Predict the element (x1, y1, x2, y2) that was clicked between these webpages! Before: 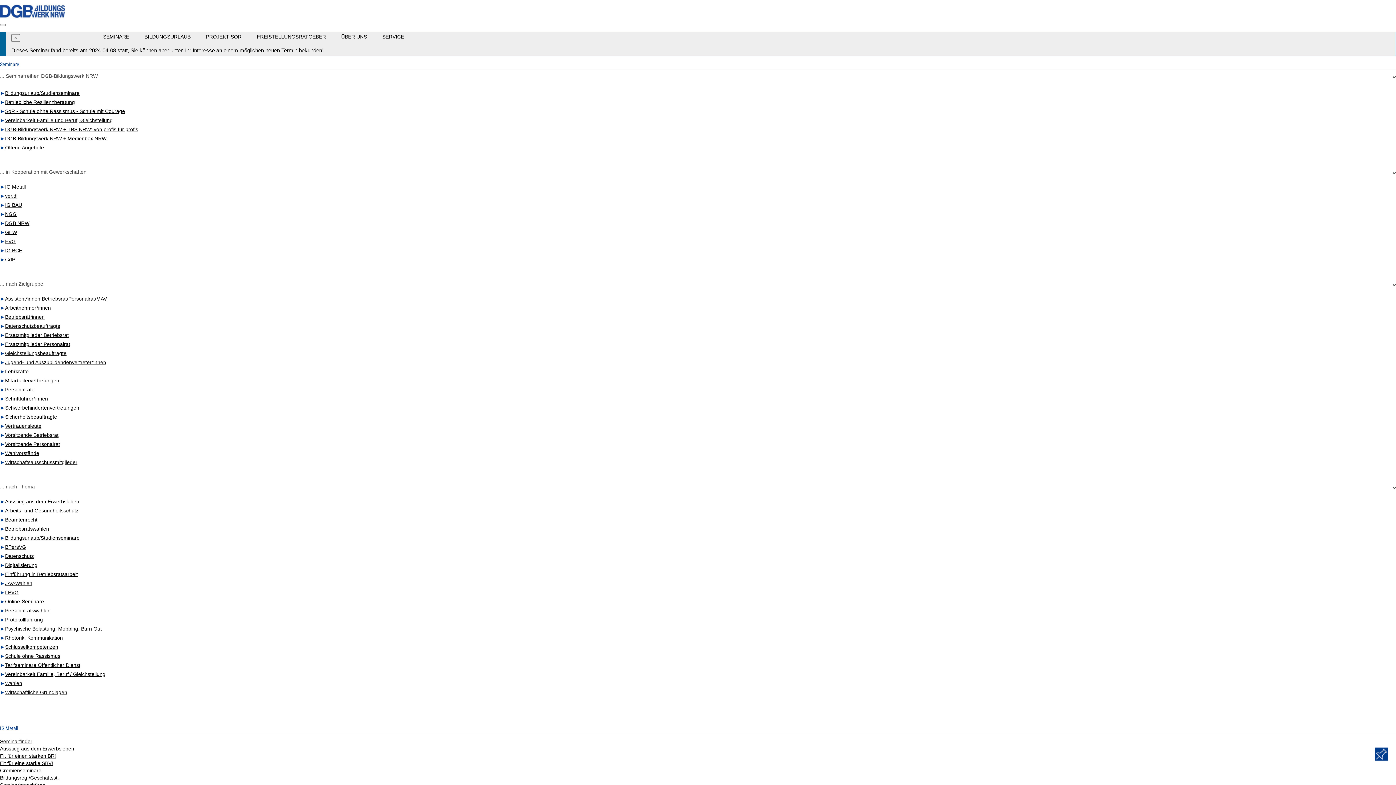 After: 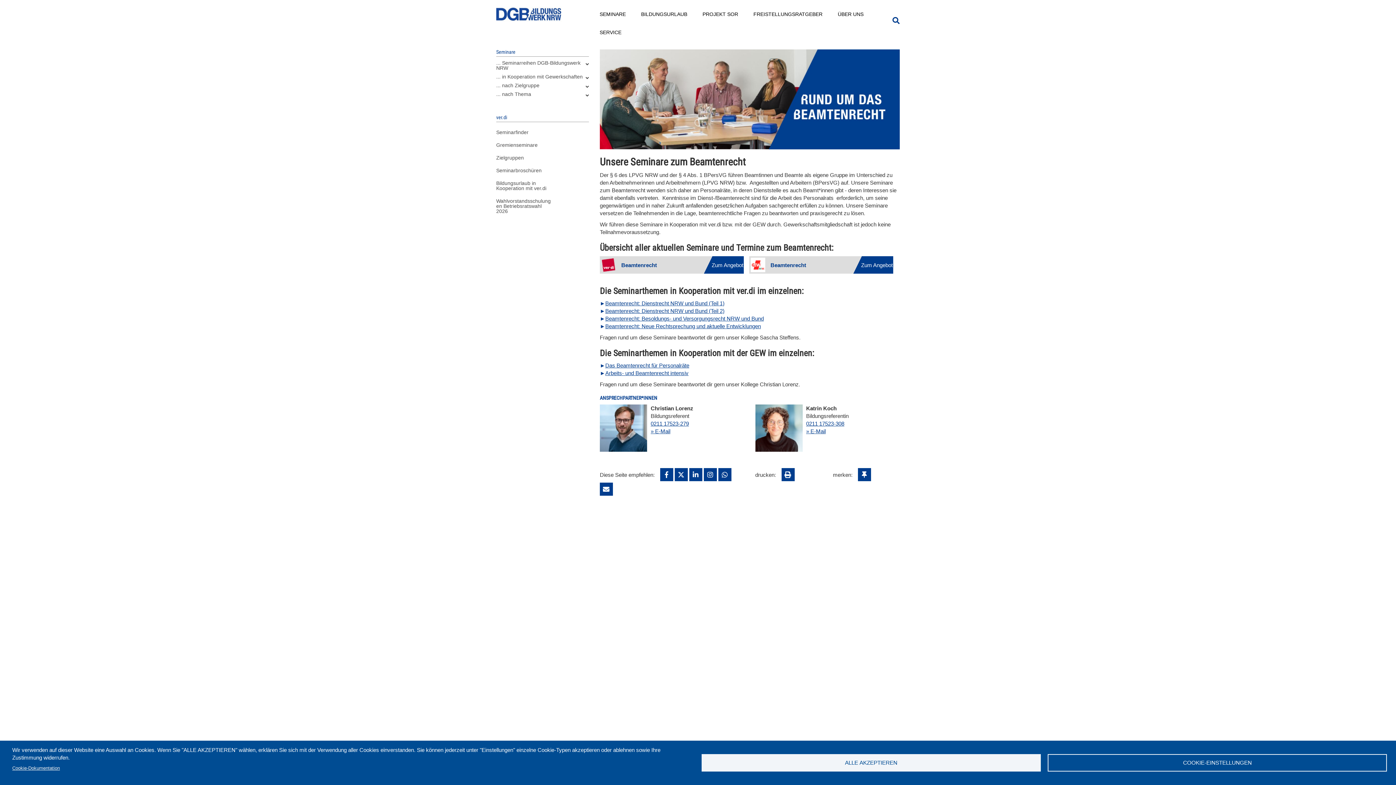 Action: bbox: (5, 516, 37, 522) label: Beamtenrecht